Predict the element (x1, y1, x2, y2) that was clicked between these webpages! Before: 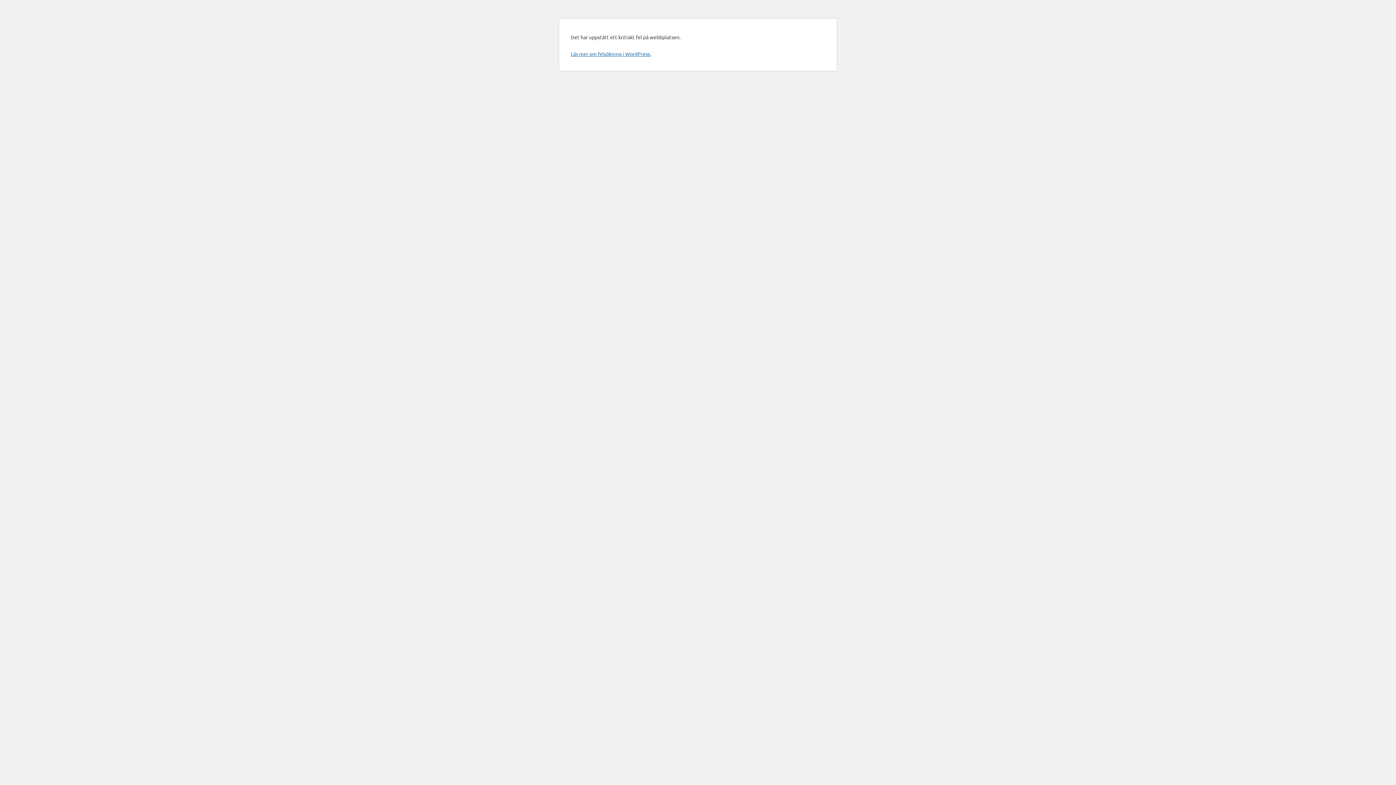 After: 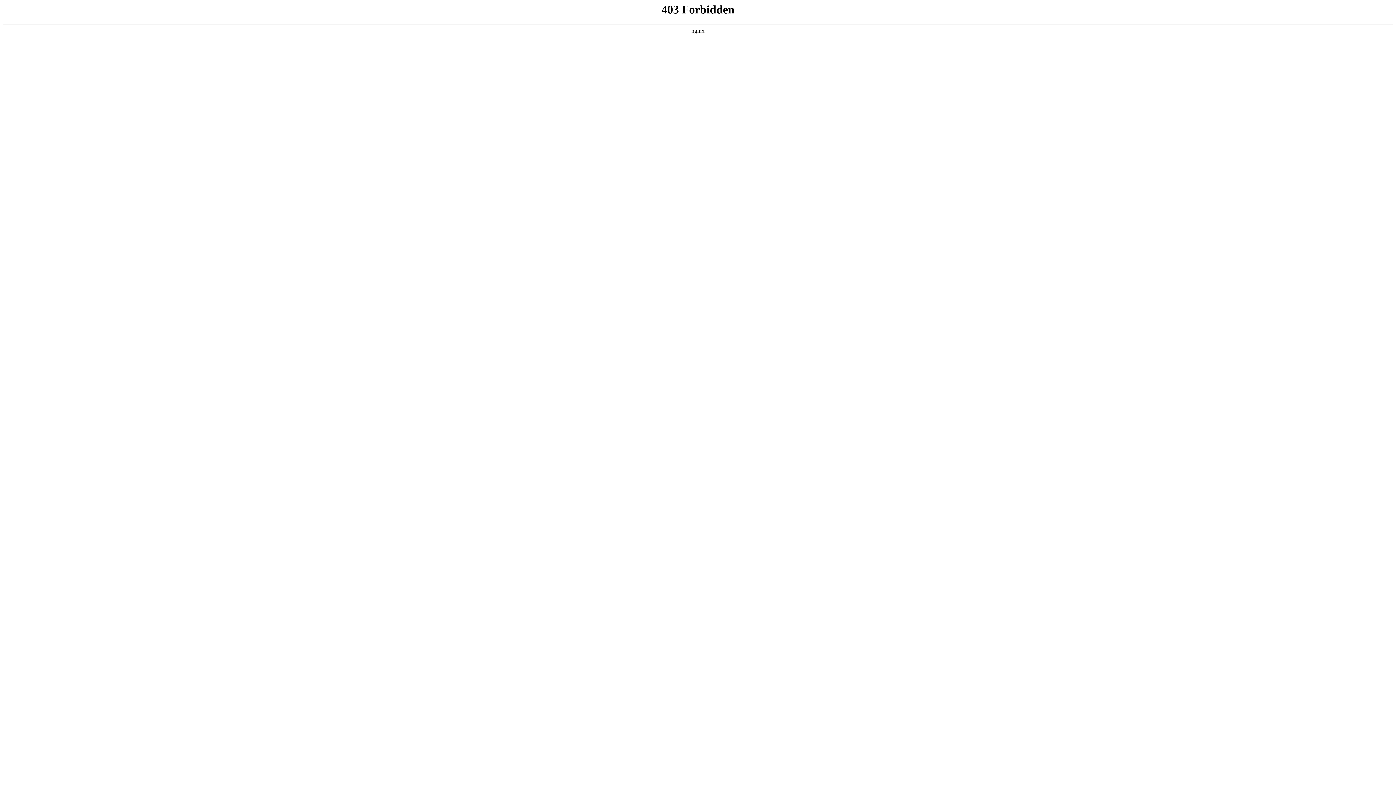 Action: label: Läs mer om felsökning i WordPress. bbox: (570, 50, 651, 57)